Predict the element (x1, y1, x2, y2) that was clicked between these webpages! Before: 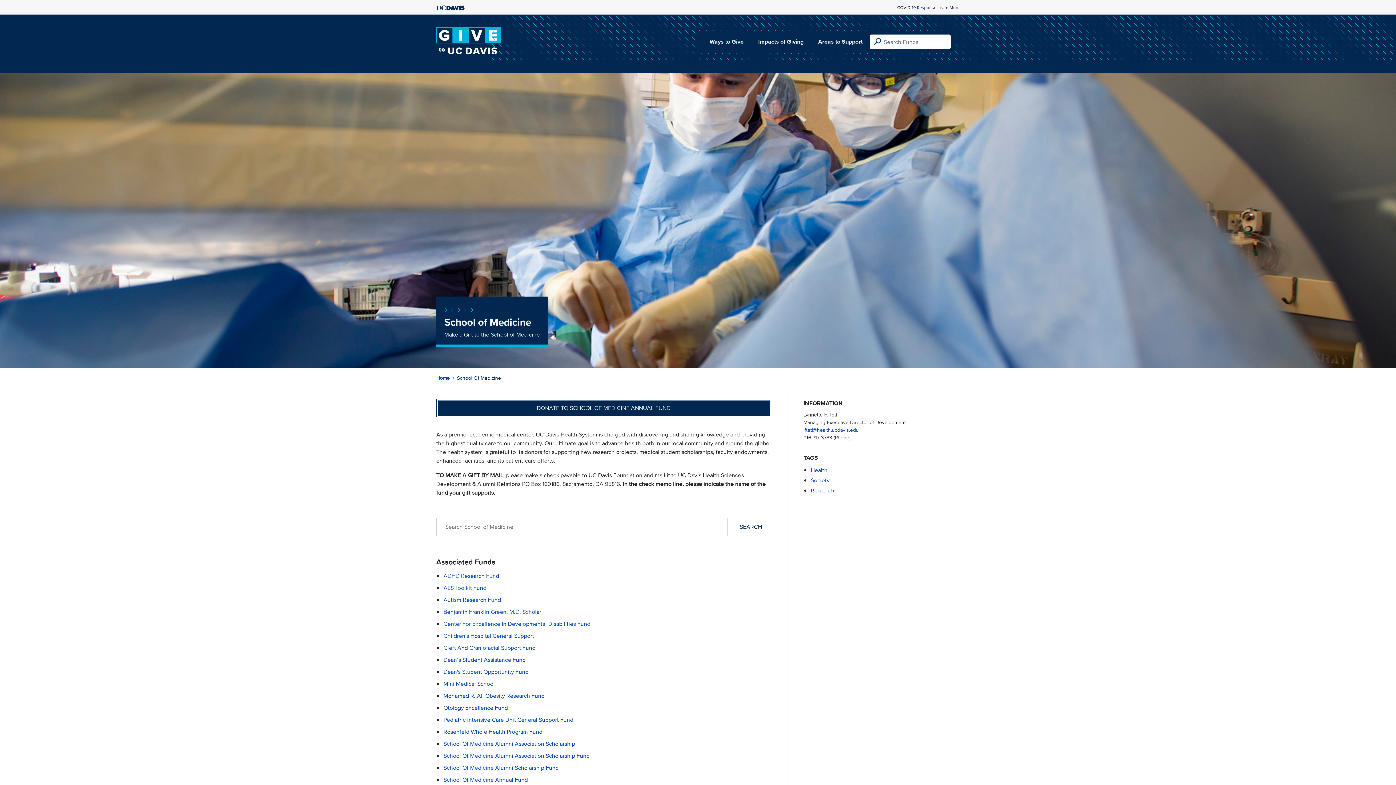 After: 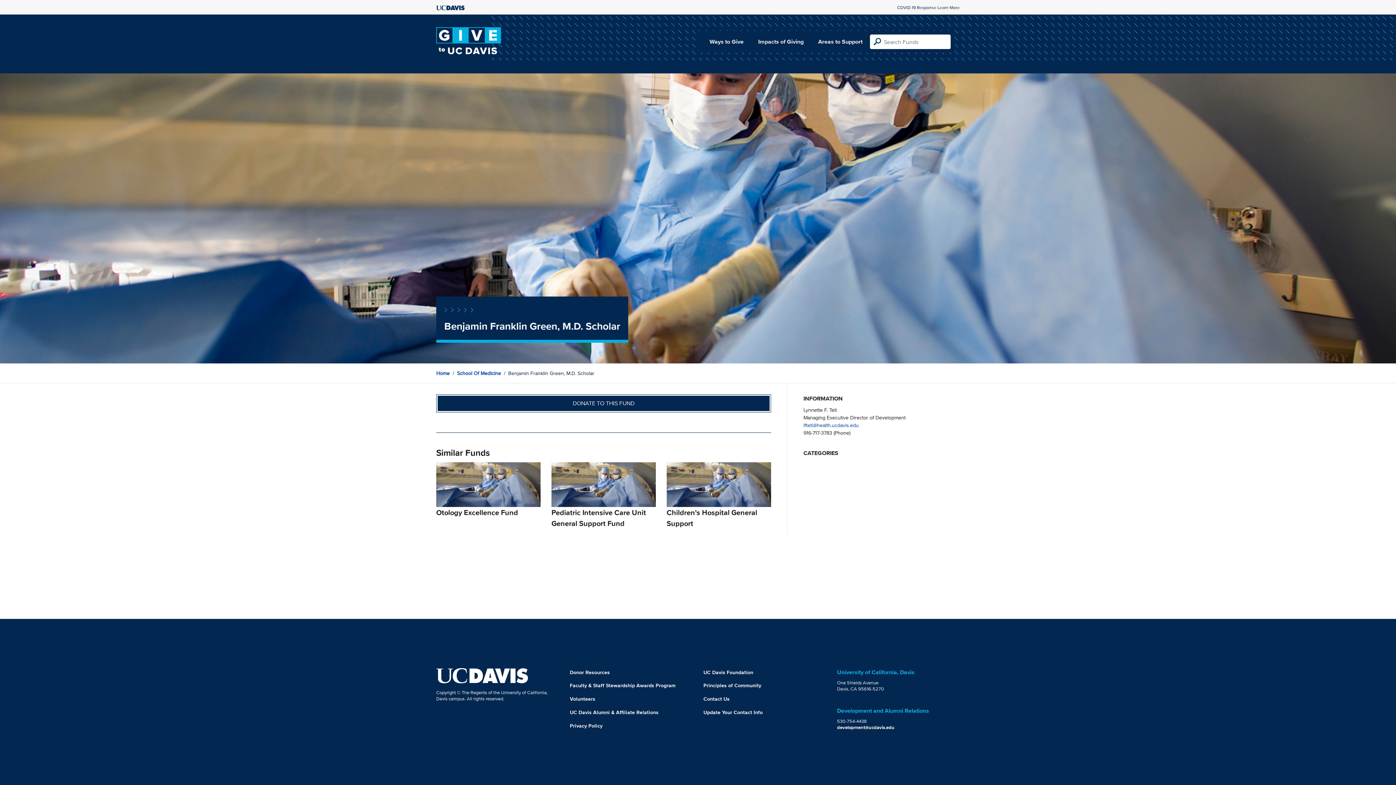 Action: label: Benjamin Franklin Green, M.D. Scholar bbox: (443, 608, 541, 616)